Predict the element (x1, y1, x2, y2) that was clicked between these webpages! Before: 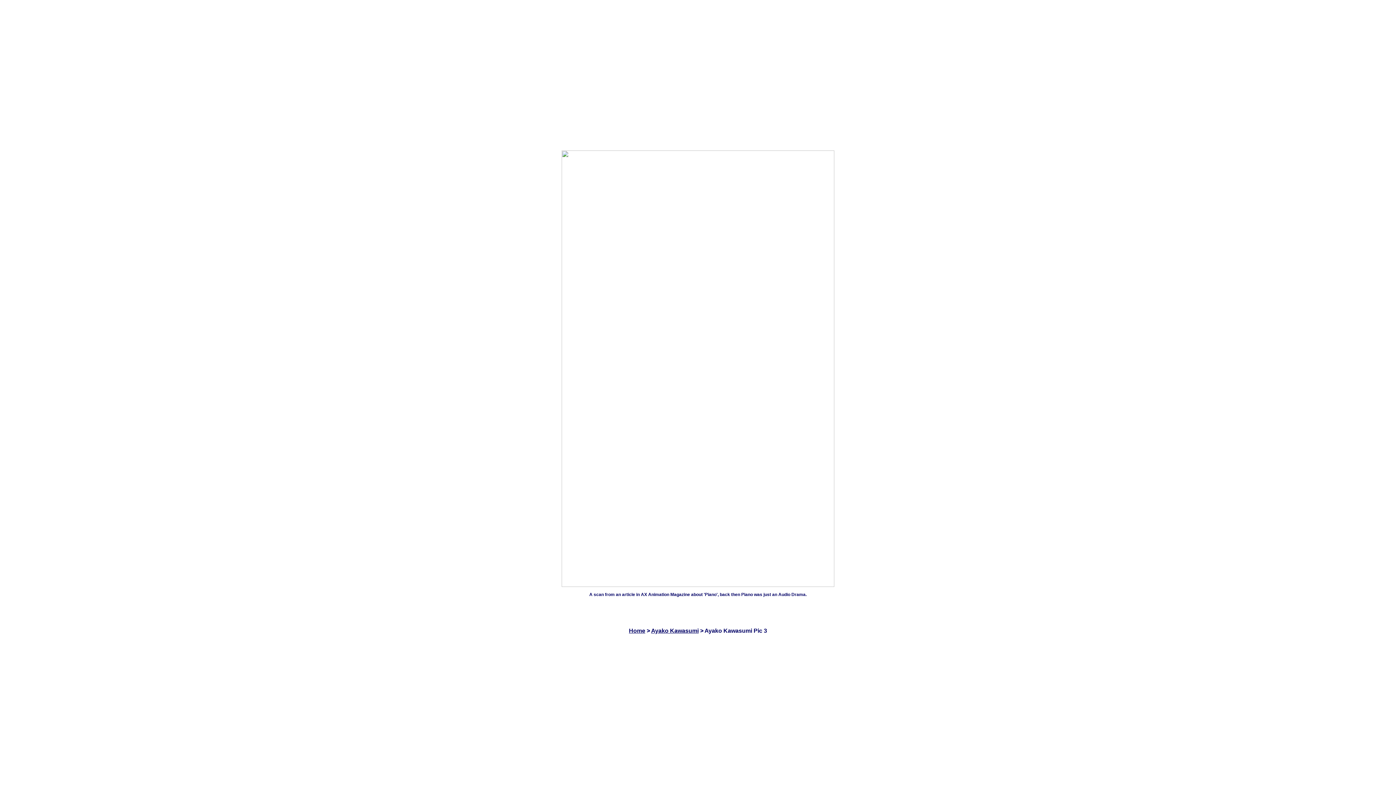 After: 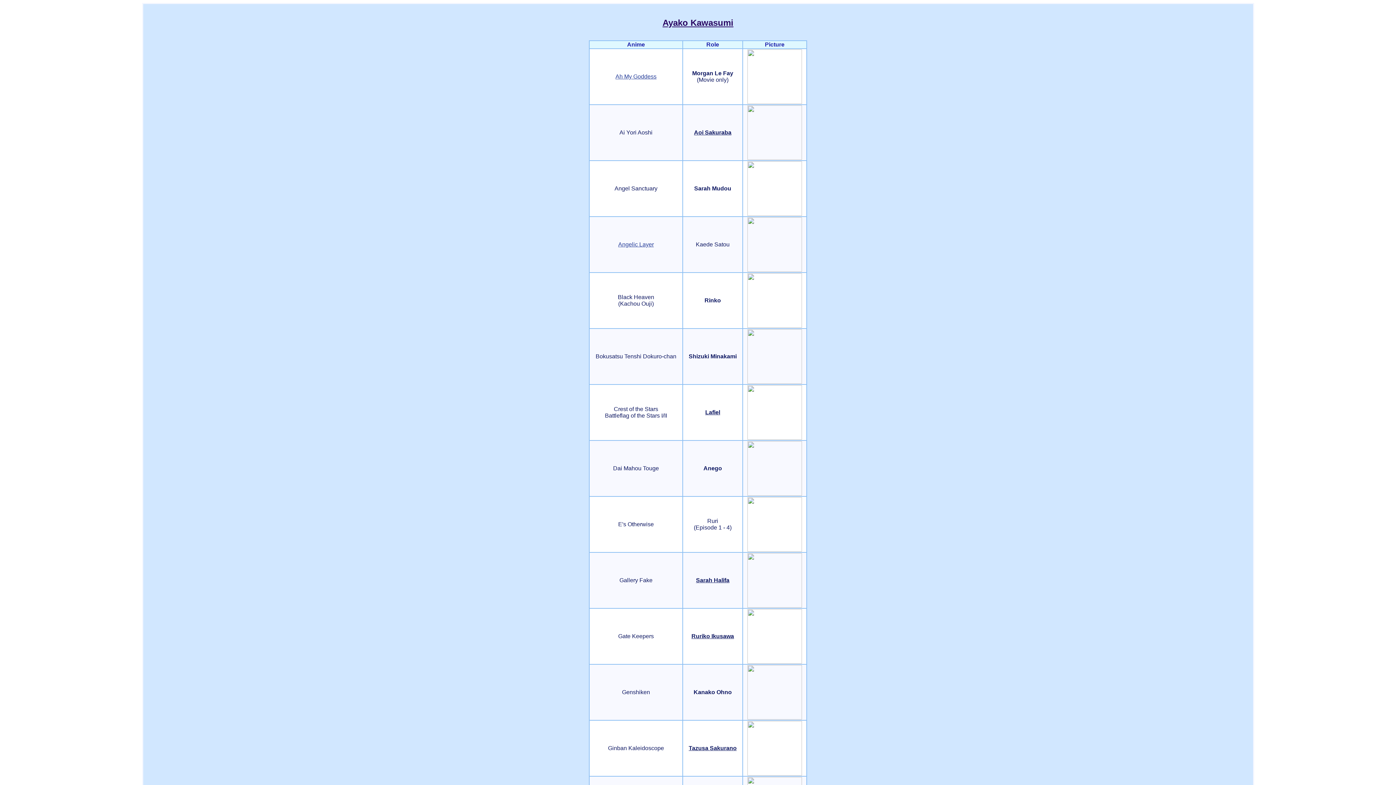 Action: bbox: (651, 628, 698, 634) label: Ayako Kawasumi